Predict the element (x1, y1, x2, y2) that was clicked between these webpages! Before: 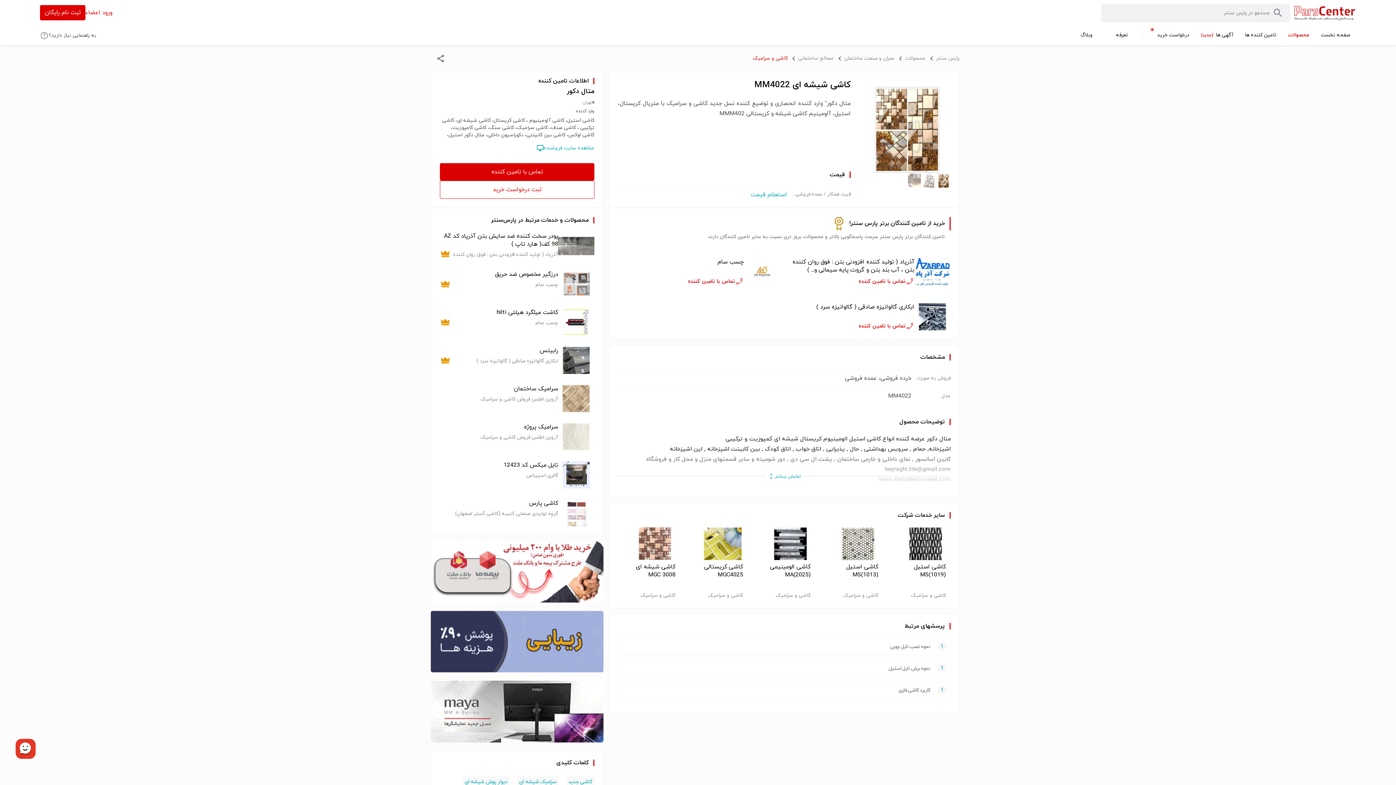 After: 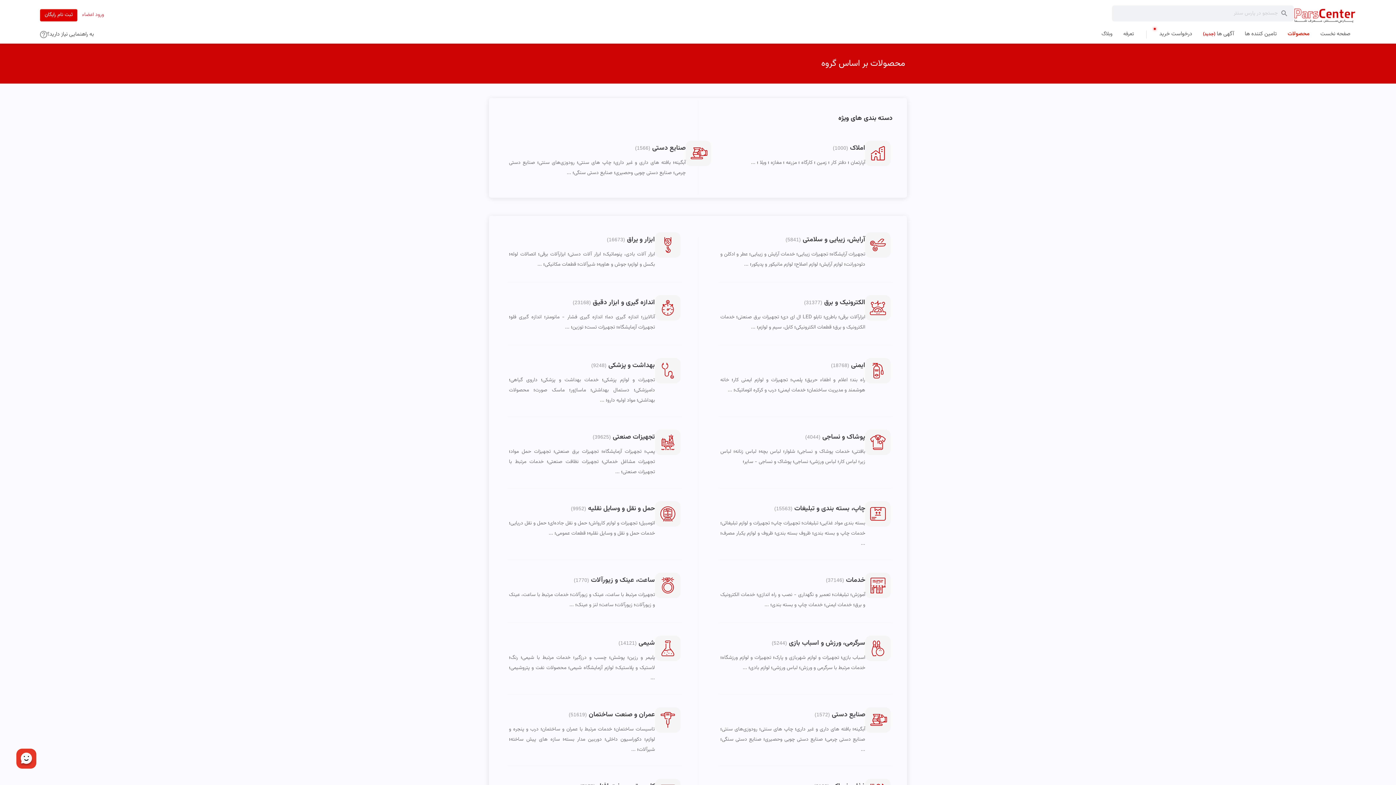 Action: label: محصولات bbox: (1282, 25, 1315, 45)